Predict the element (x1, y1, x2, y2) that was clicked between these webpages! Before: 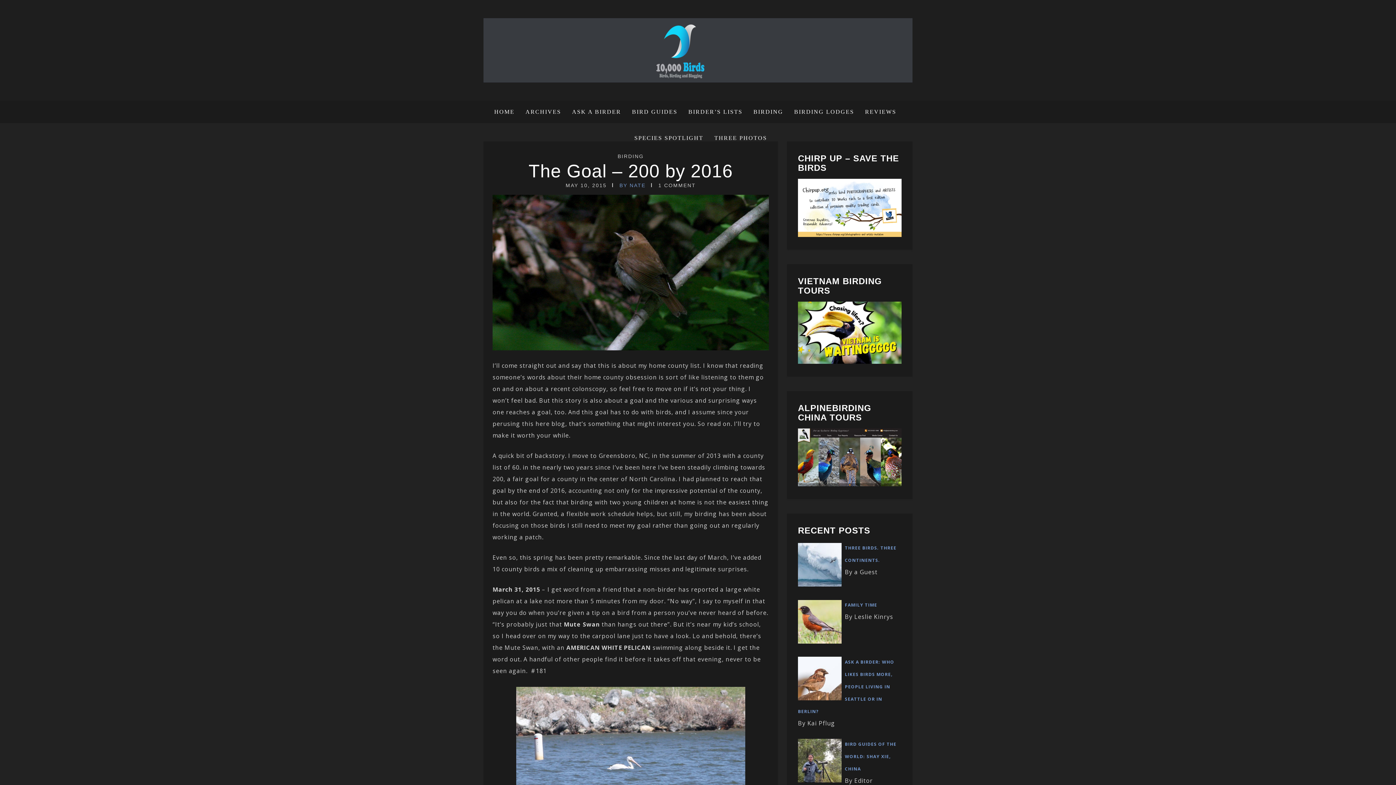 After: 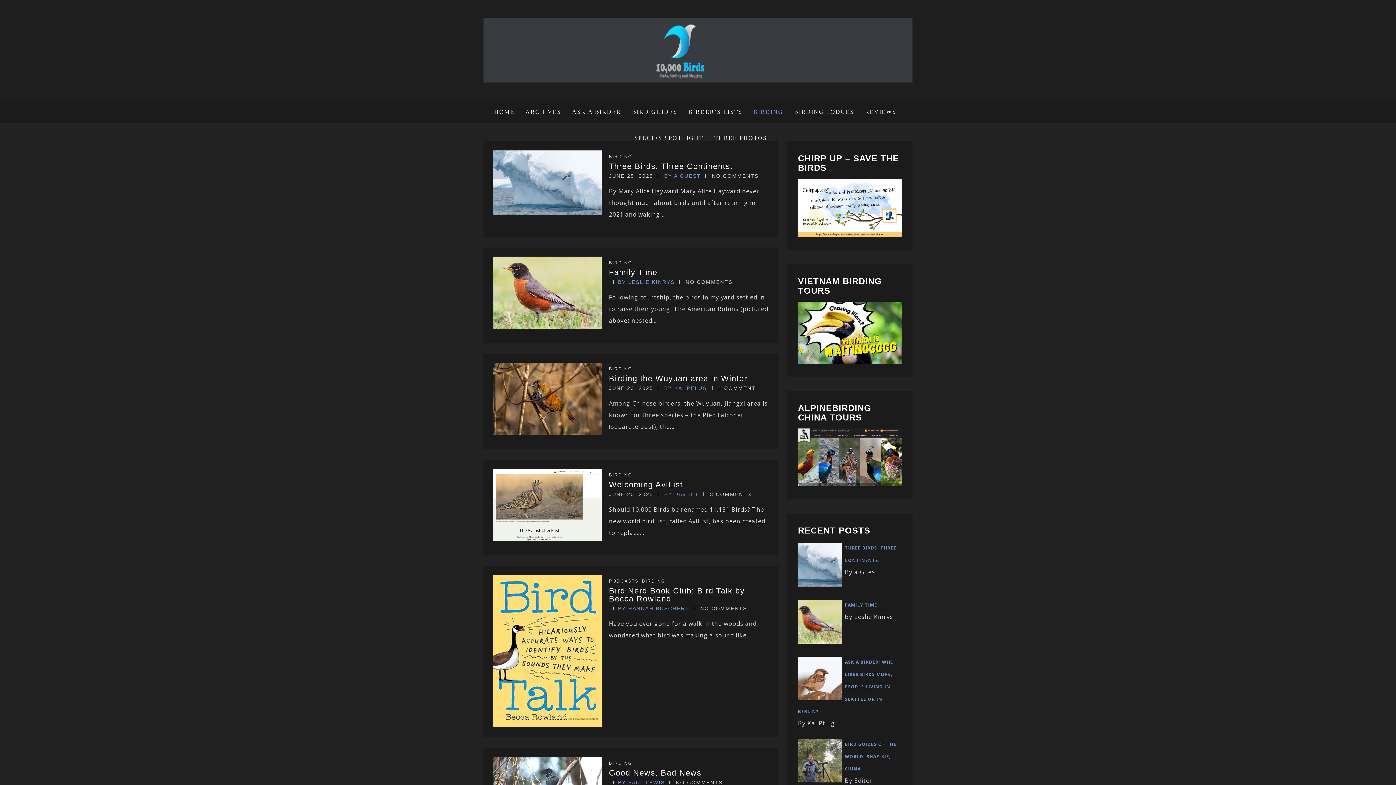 Action: bbox: (748, 100, 788, 123) label: BIRDING